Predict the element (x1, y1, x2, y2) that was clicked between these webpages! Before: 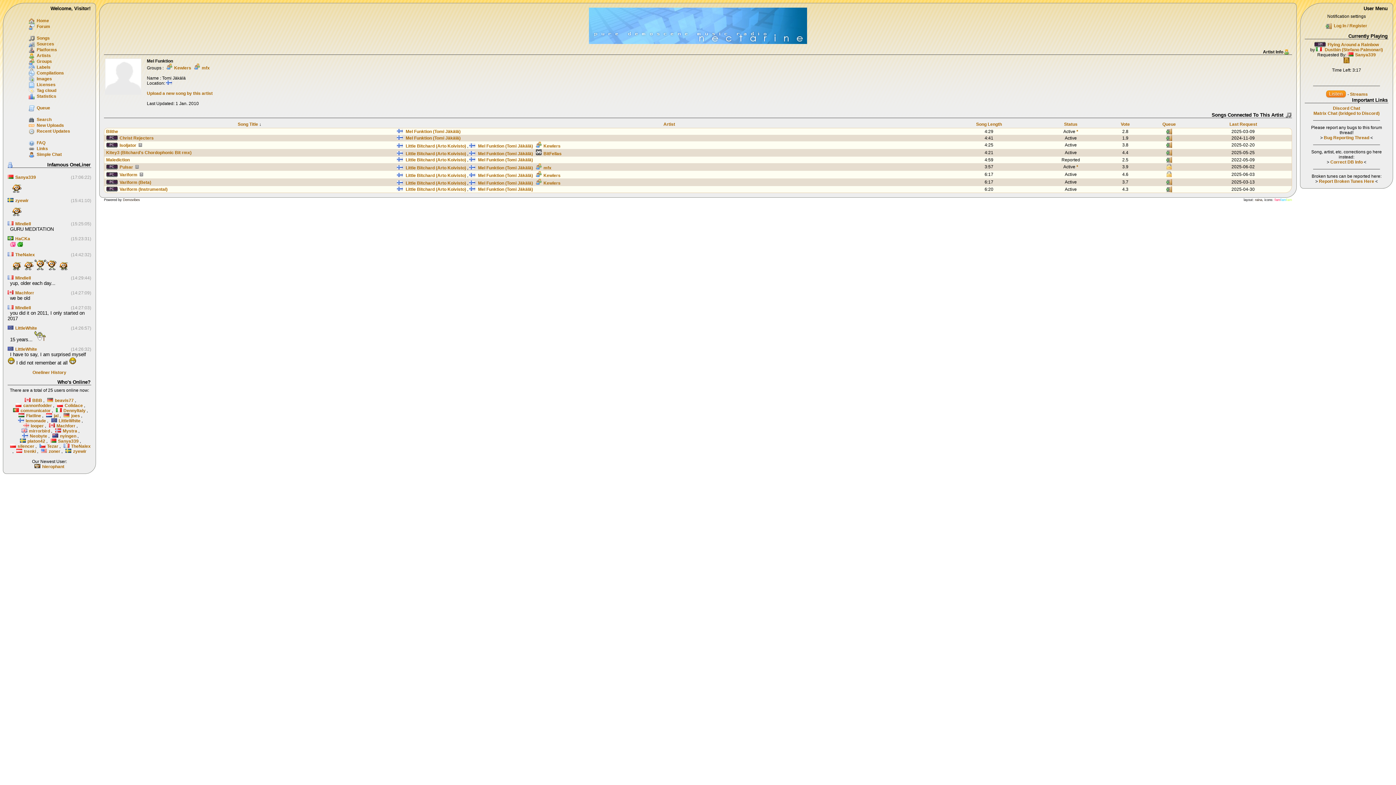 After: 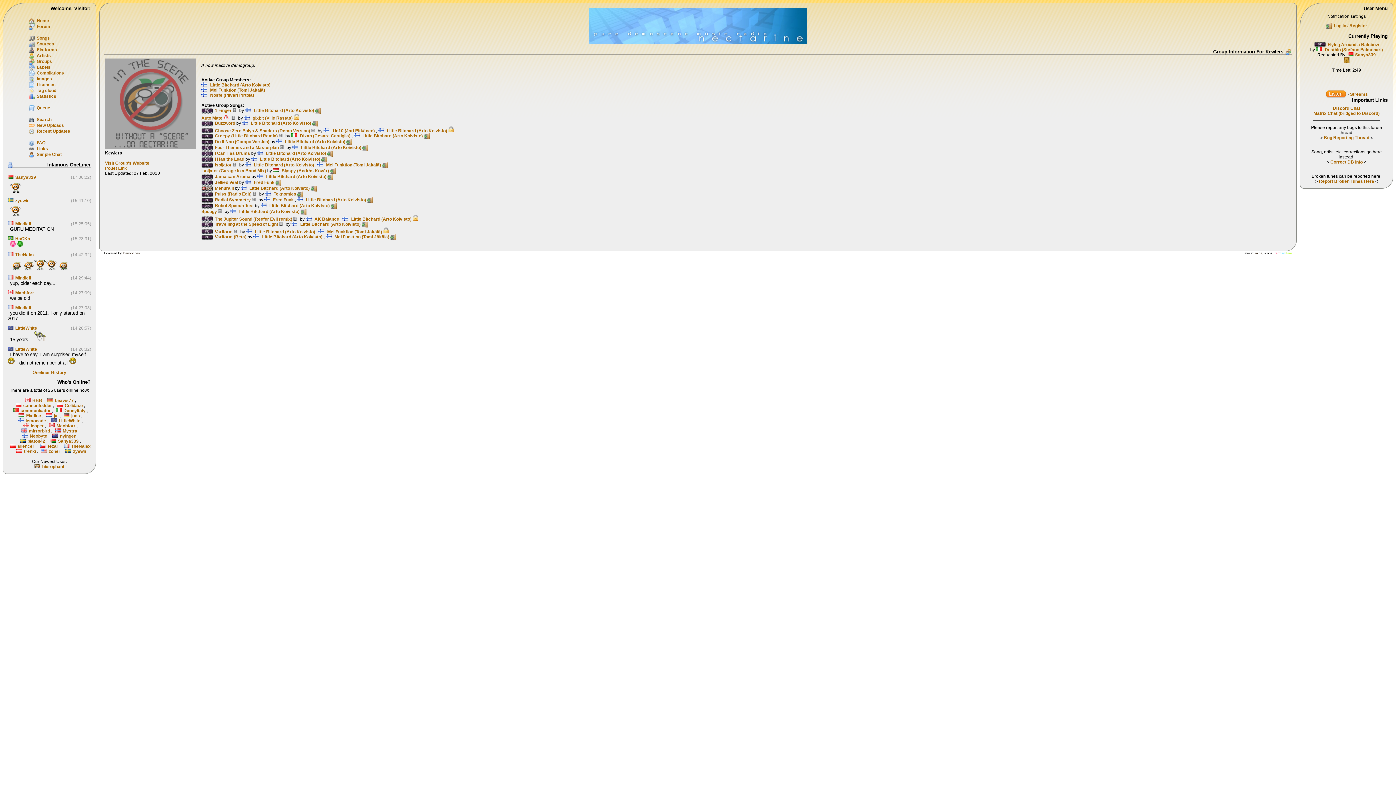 Action: bbox: (543, 143, 560, 148) label: Kewlers